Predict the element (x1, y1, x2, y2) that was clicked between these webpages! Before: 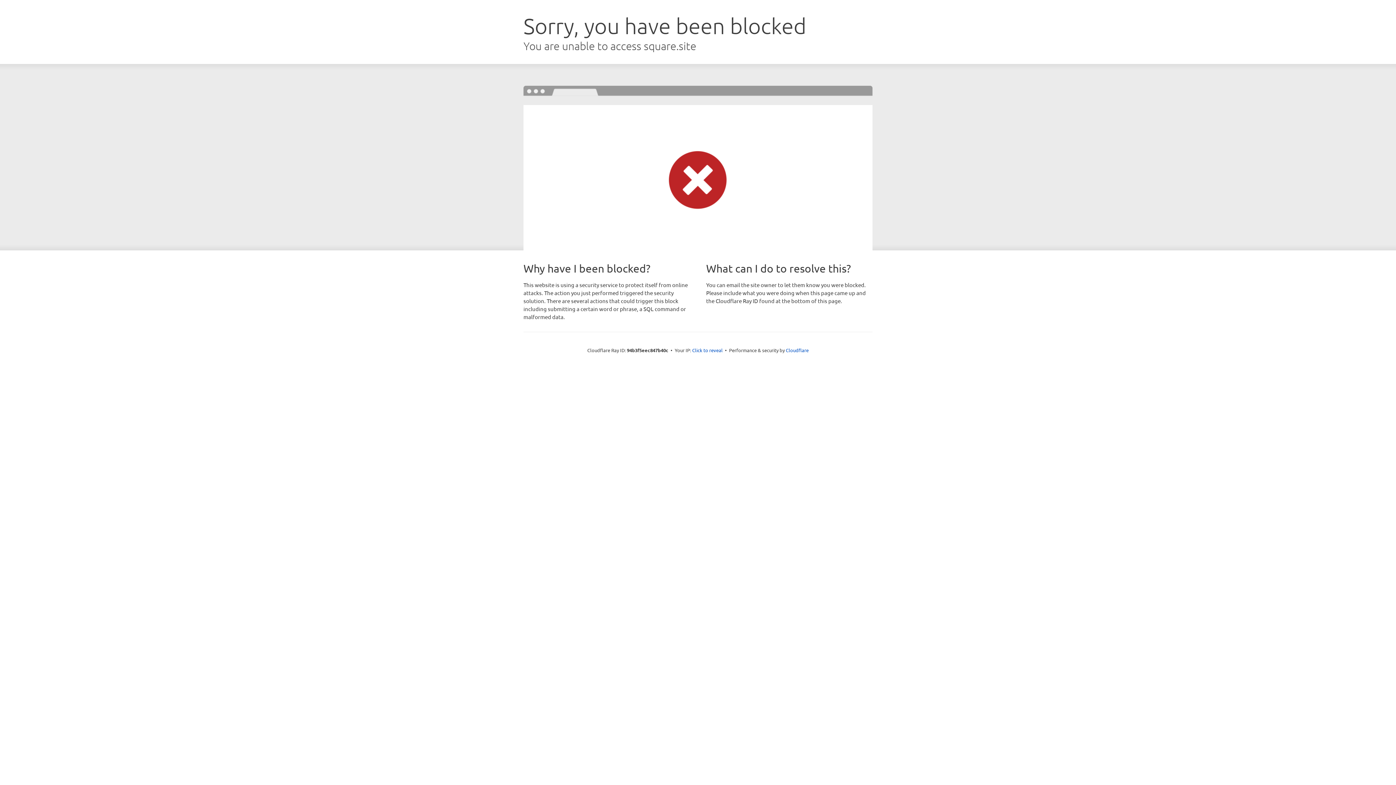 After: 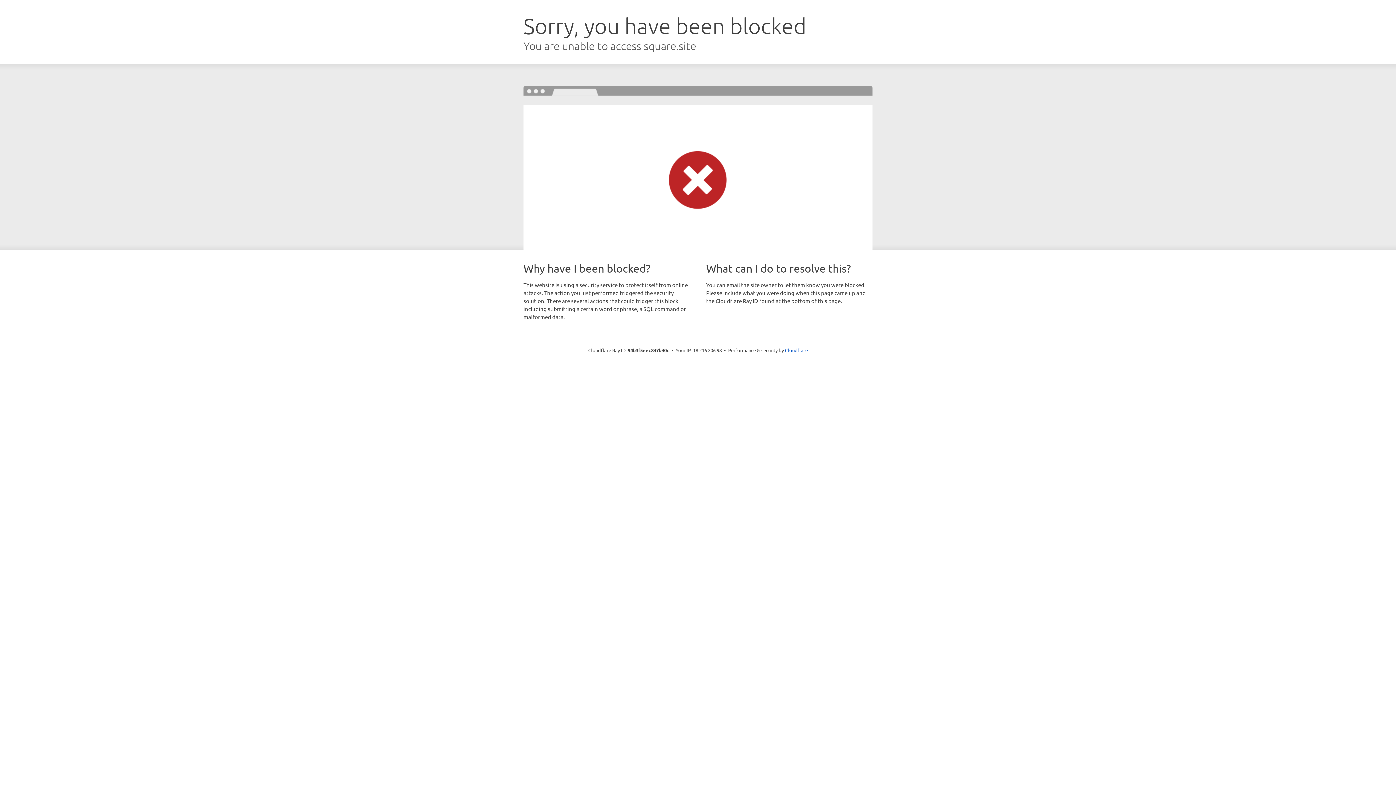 Action: label: Click to reveal bbox: (692, 346, 722, 353)